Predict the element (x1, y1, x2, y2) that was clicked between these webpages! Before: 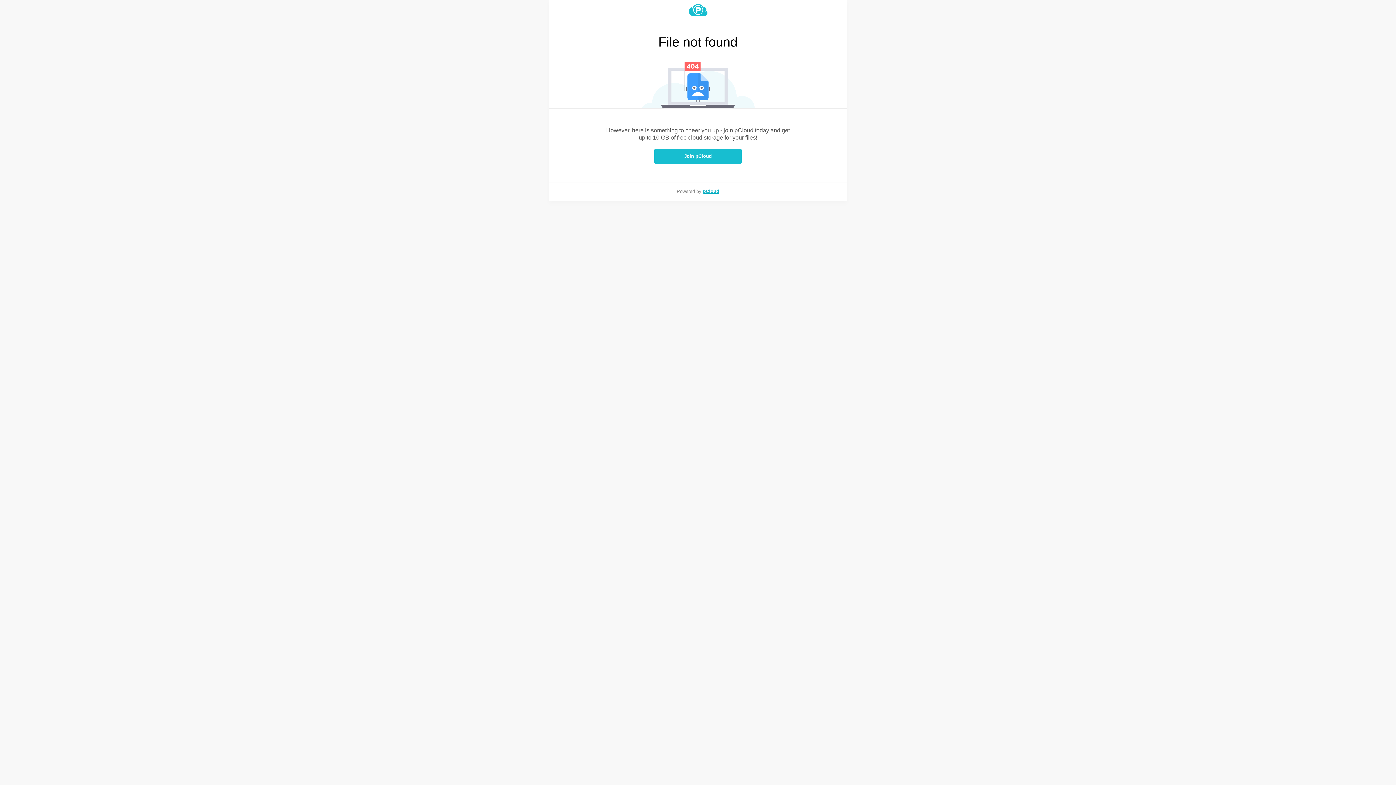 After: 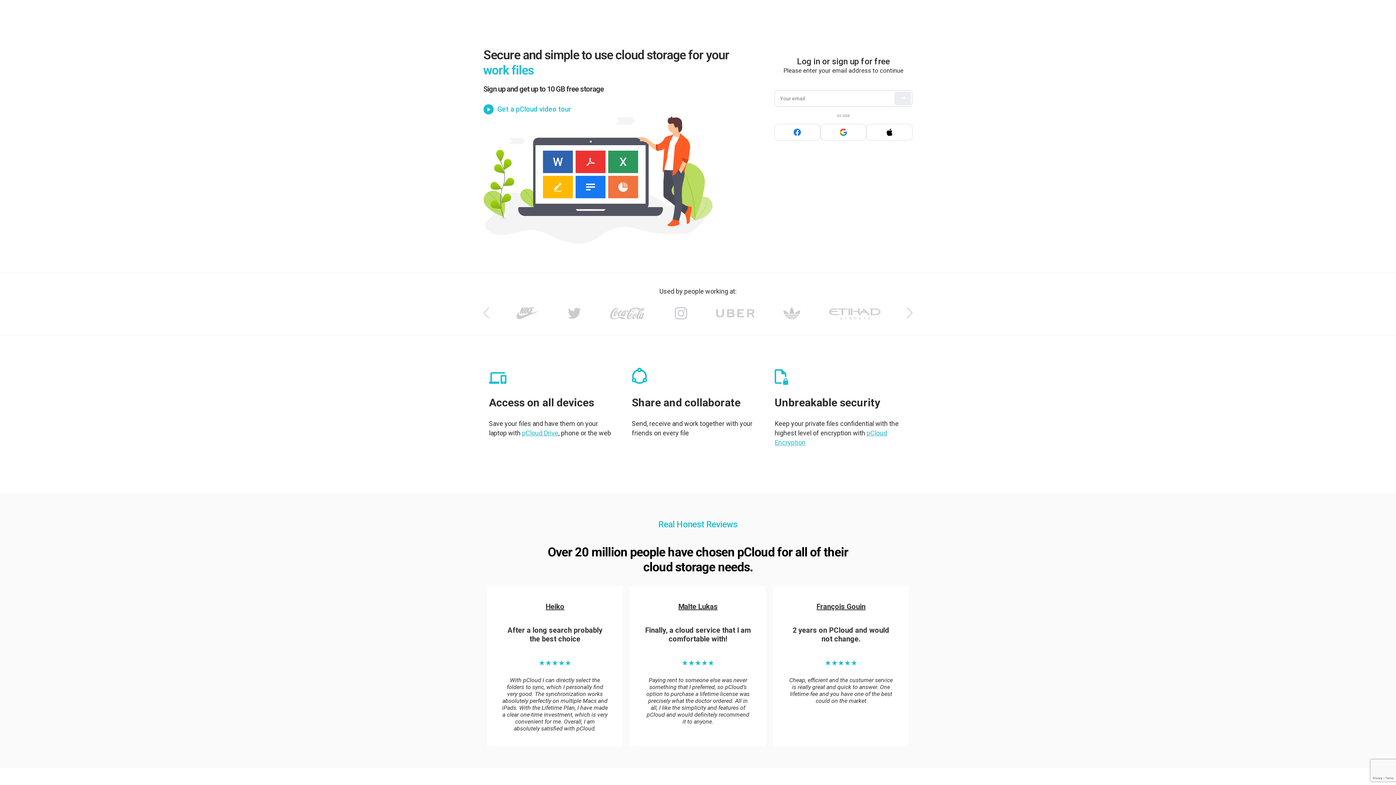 Action: bbox: (549, 4, 847, 16)